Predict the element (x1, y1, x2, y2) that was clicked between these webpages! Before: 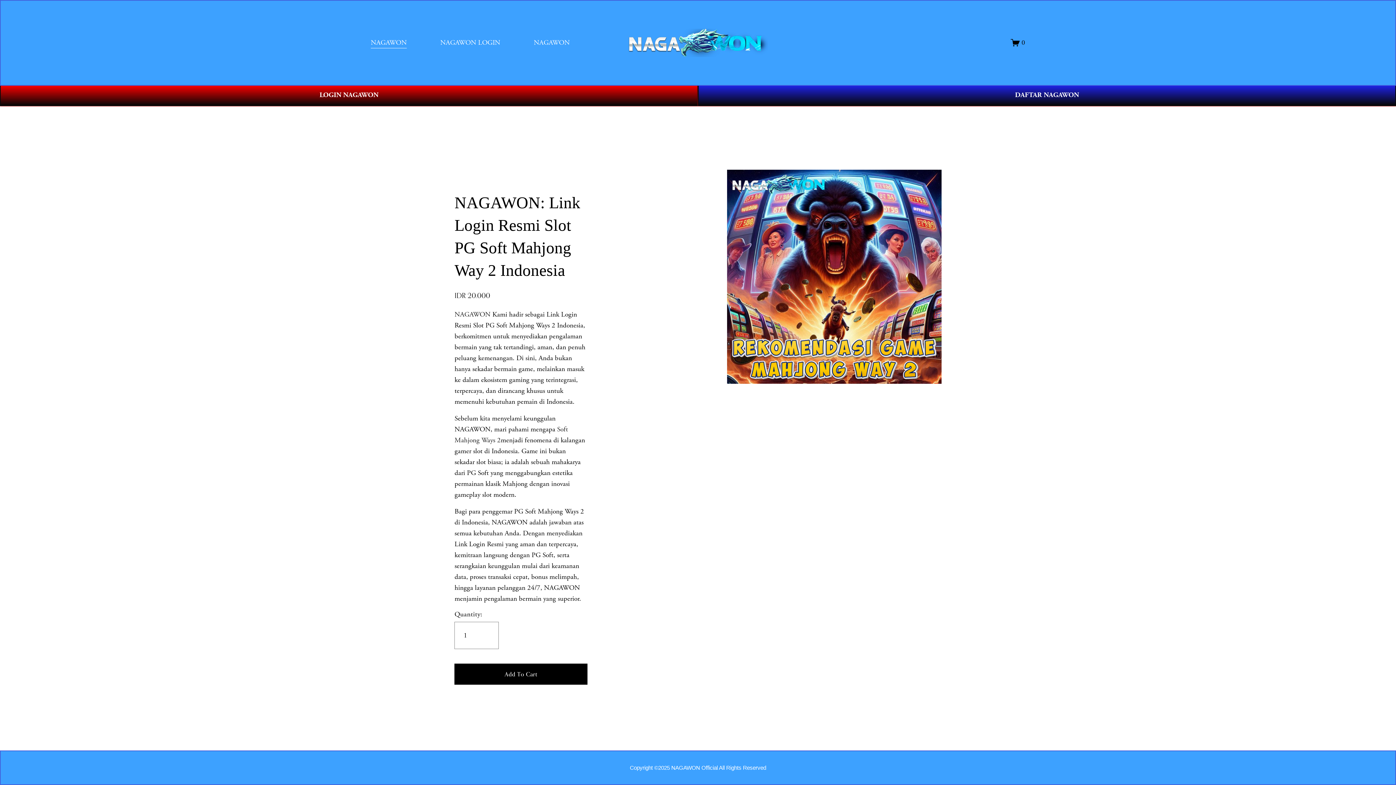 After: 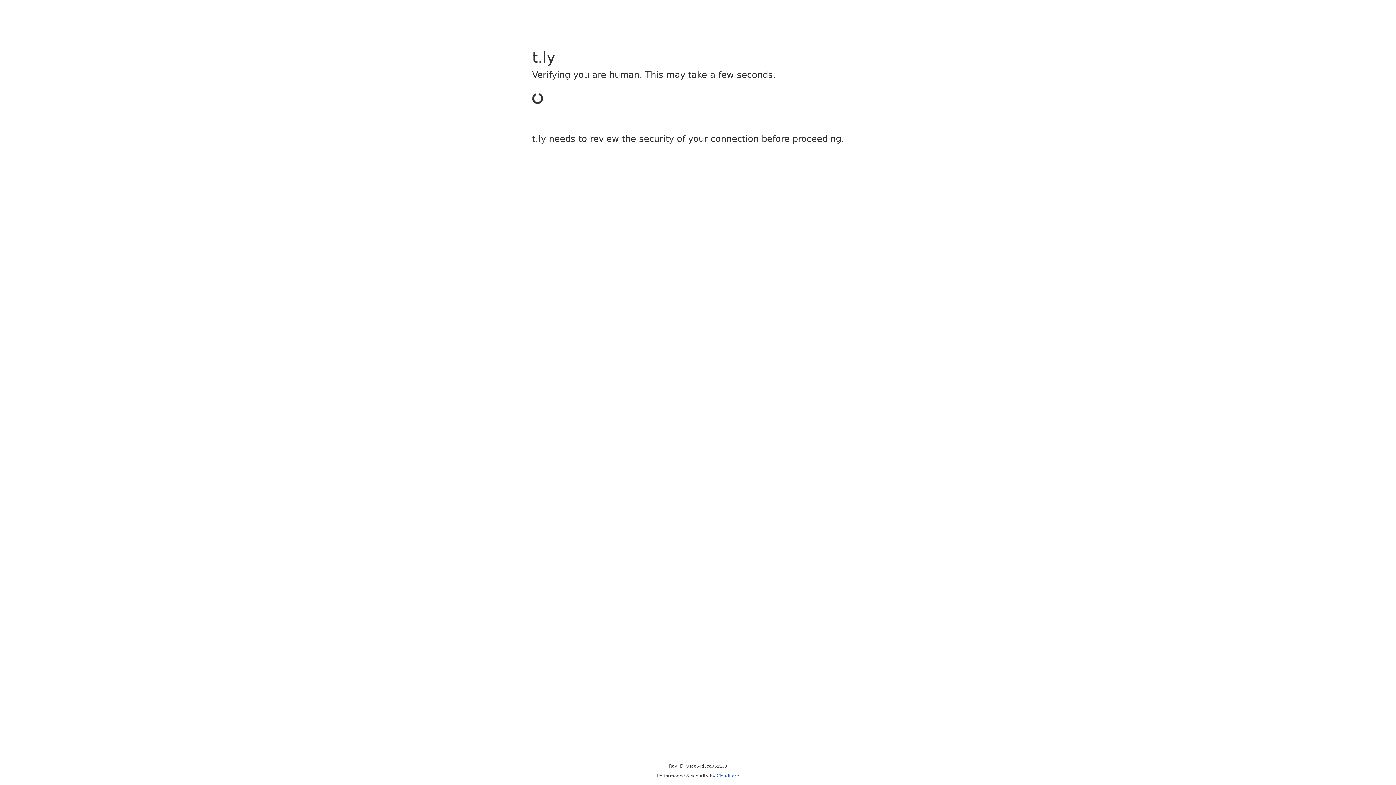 Action: label: LOGIN NAGAWON bbox: (0, 84, 698, 106)